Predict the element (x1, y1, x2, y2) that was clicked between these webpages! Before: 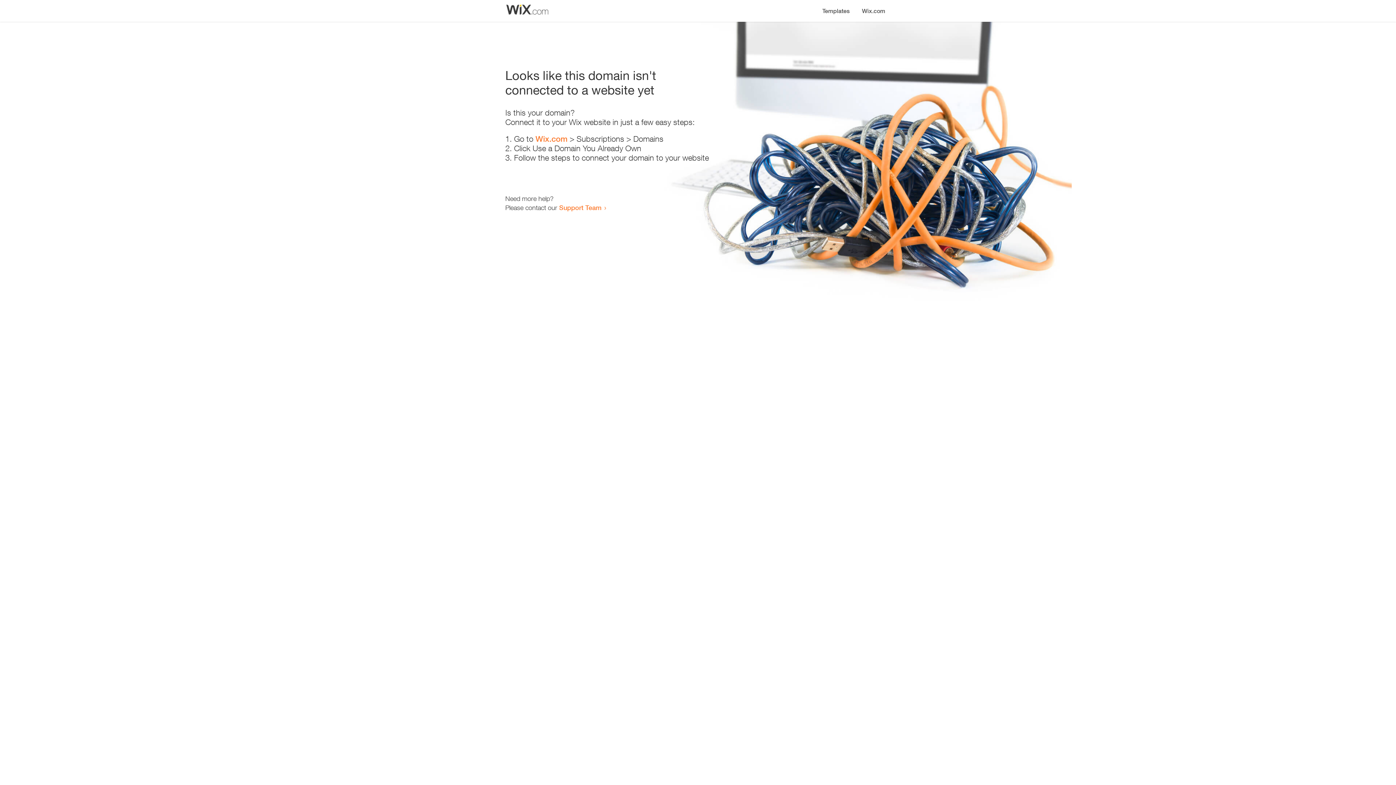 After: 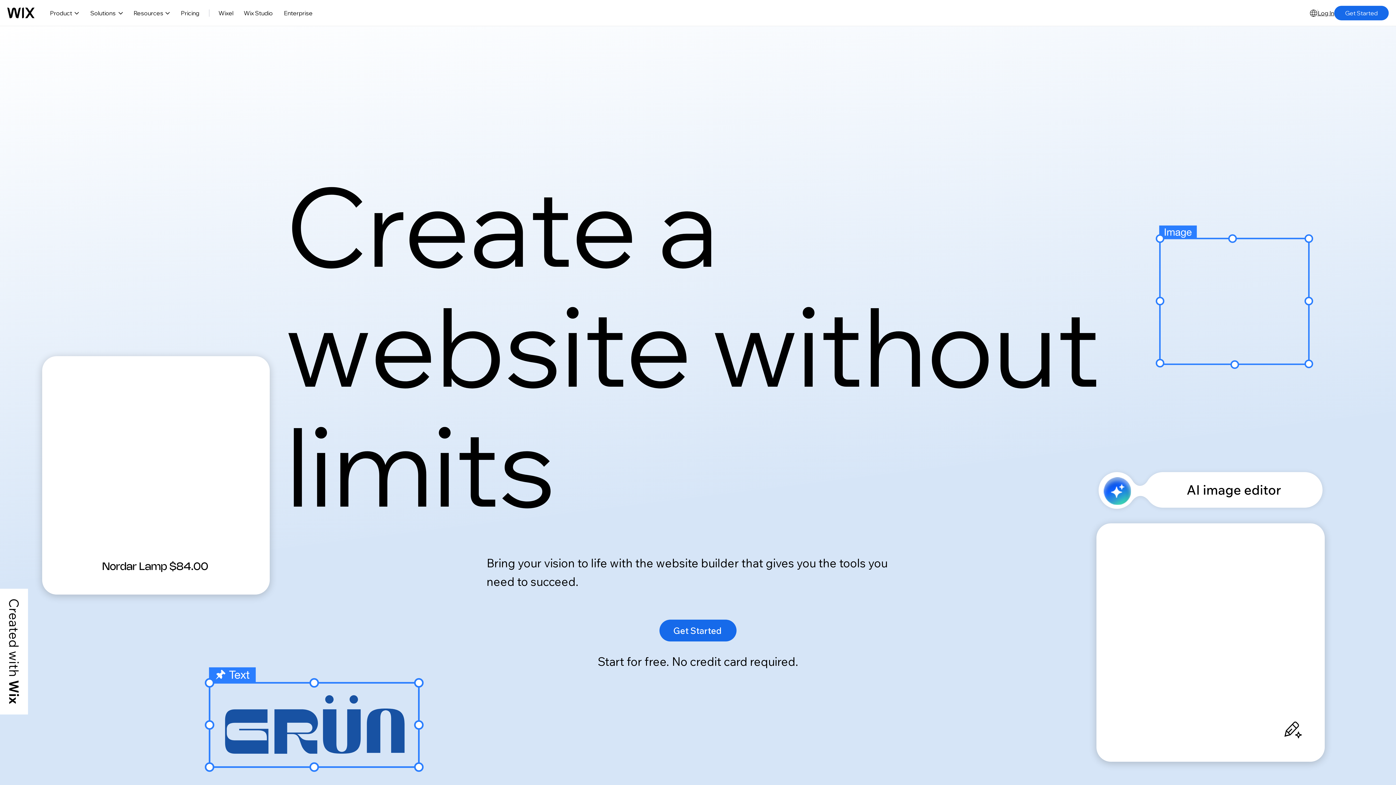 Action: label: Wix.com bbox: (535, 134, 567, 143)